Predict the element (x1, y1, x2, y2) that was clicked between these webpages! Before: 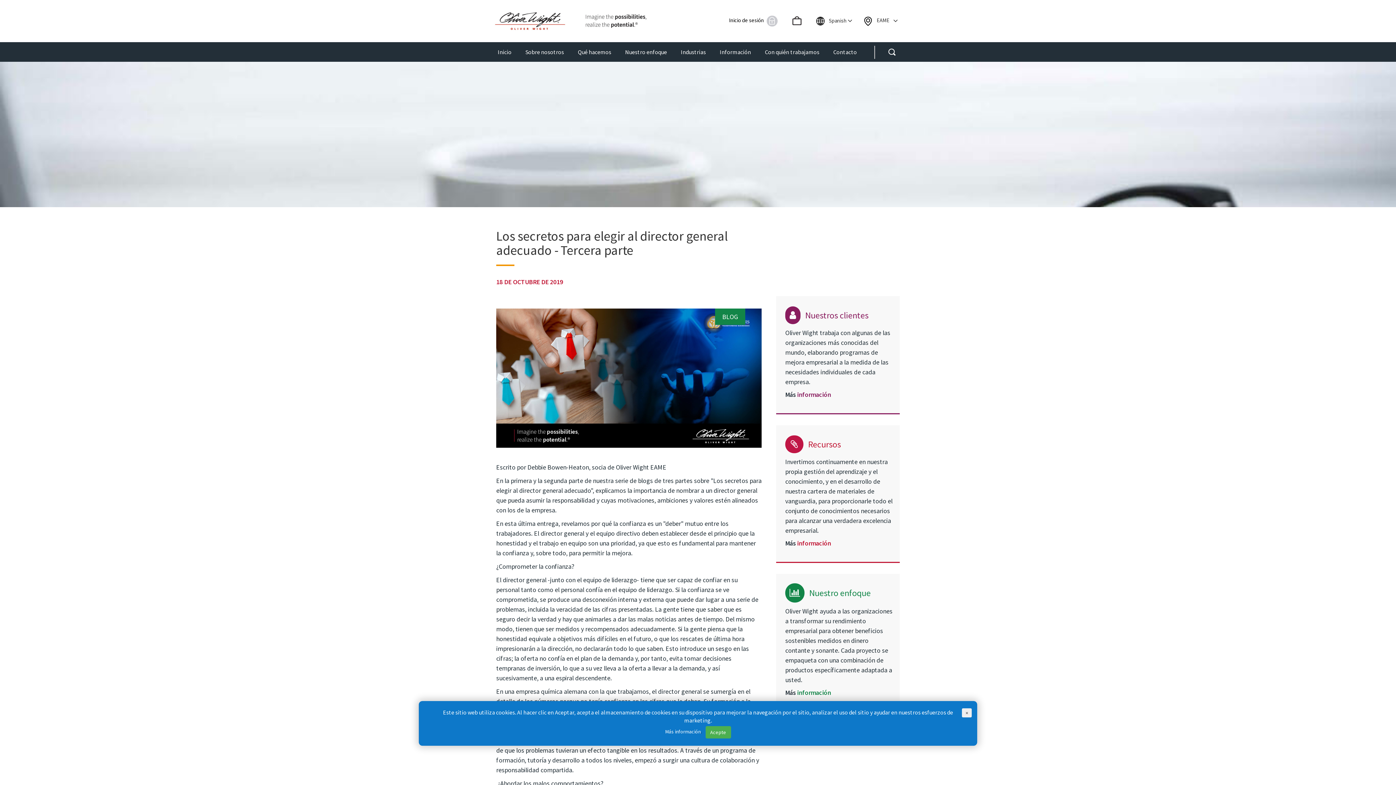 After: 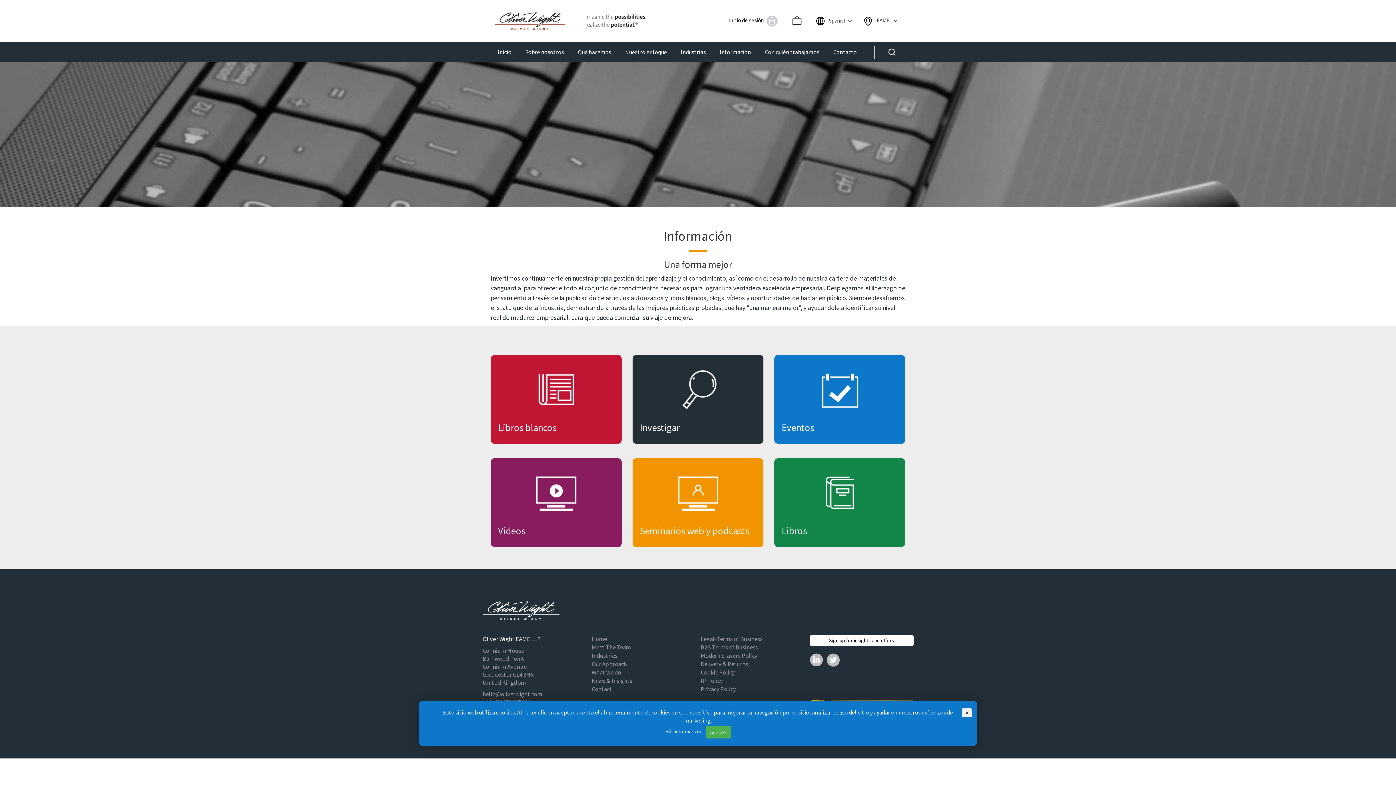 Action: label: Información bbox: (719, 48, 751, 55)